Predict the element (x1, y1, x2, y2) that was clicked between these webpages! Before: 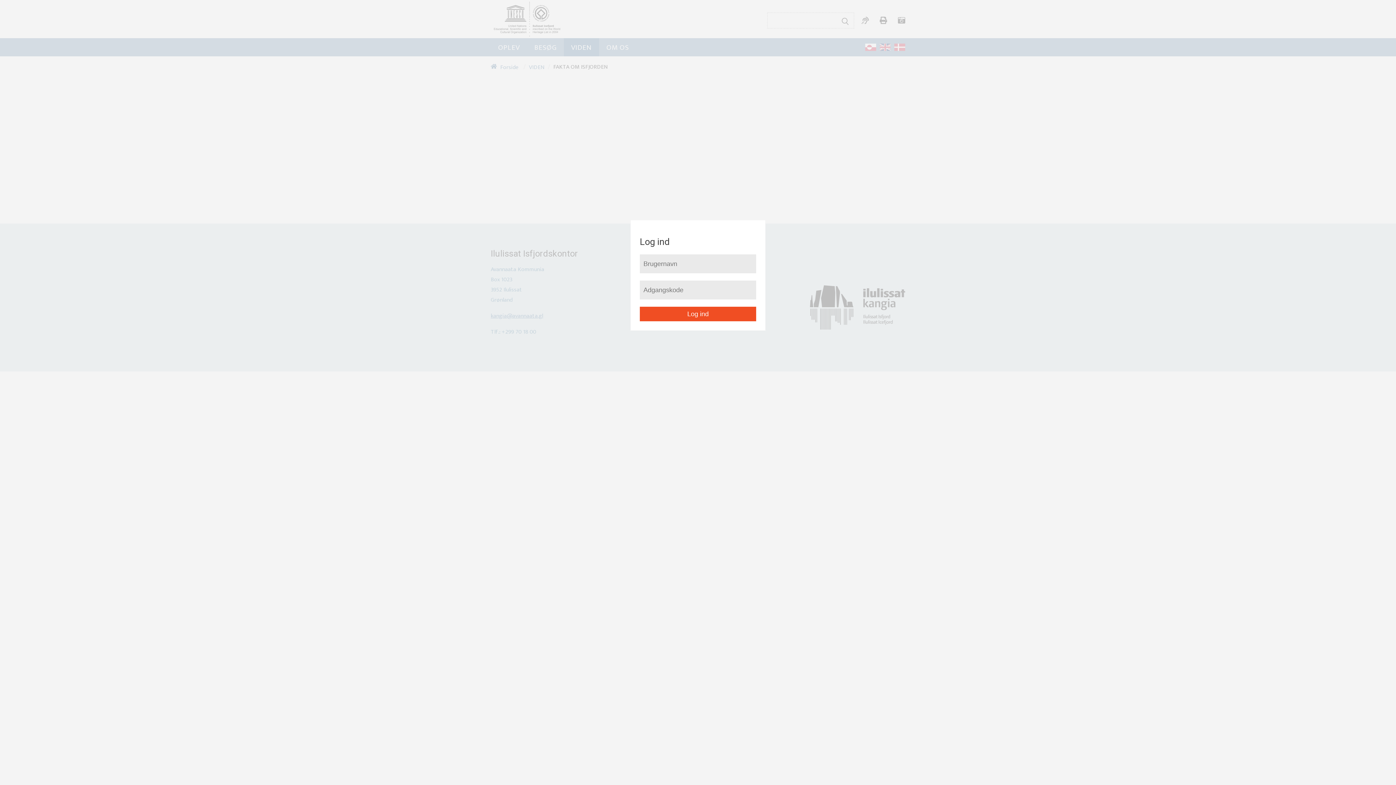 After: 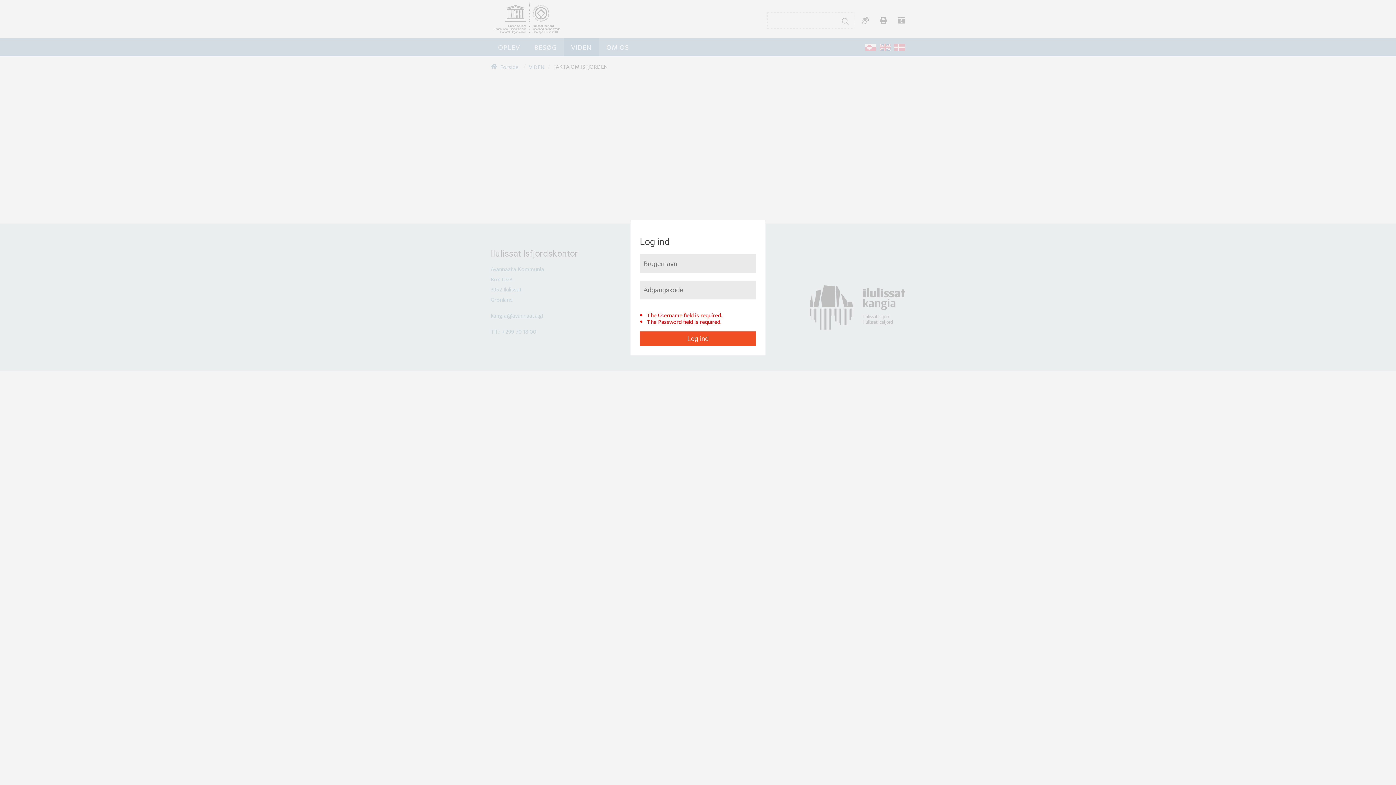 Action: bbox: (640, 306, 756, 321) label: Log ind